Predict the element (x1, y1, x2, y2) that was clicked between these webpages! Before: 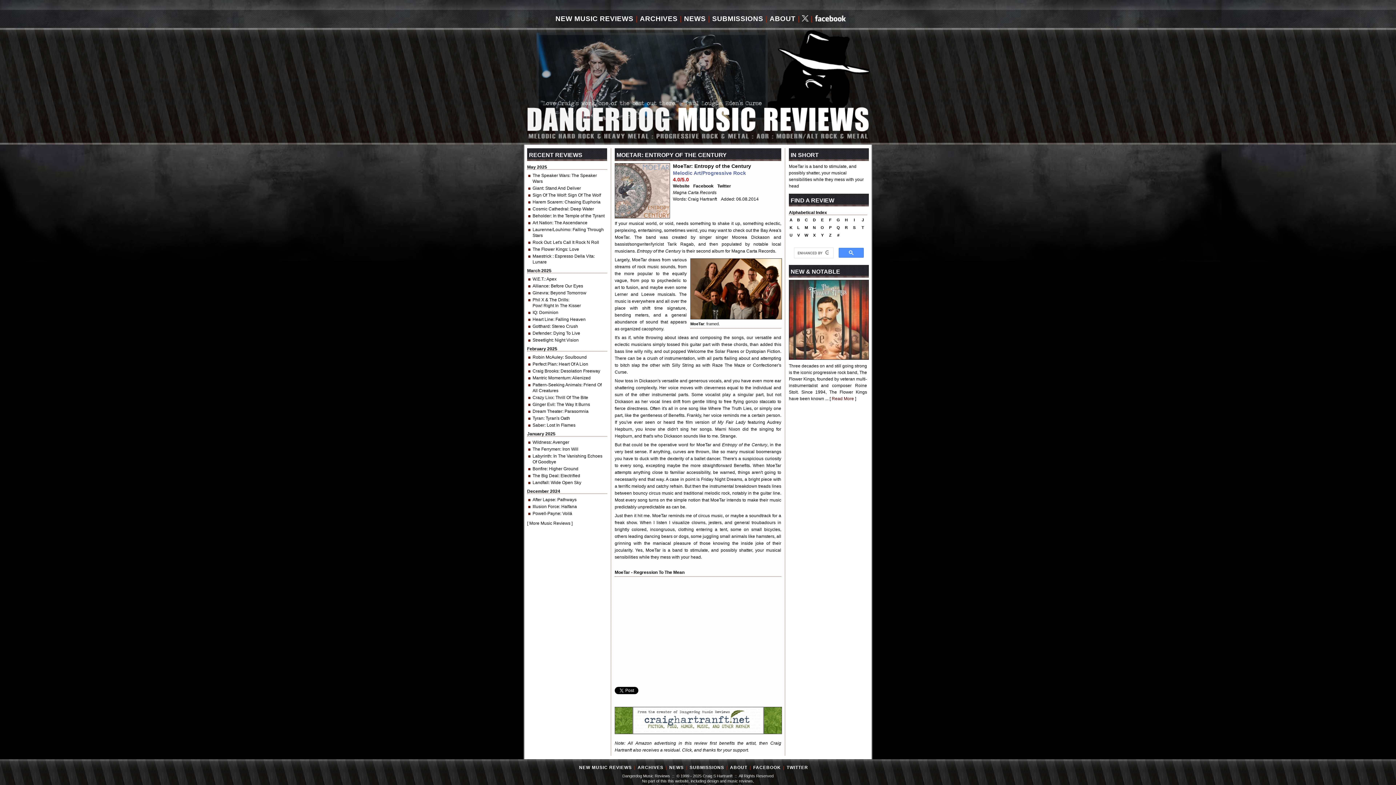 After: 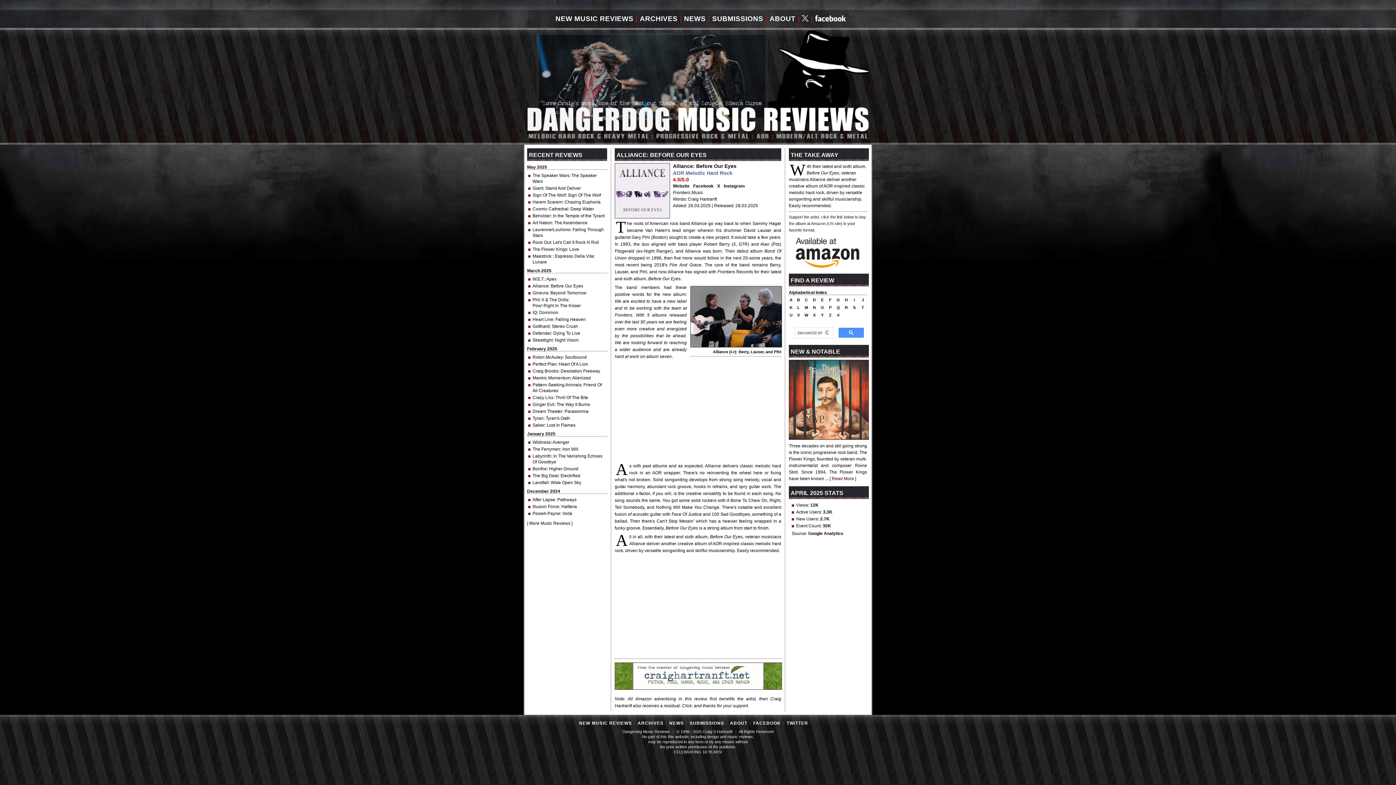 Action: bbox: (532, 283, 548, 288) label: Alliance